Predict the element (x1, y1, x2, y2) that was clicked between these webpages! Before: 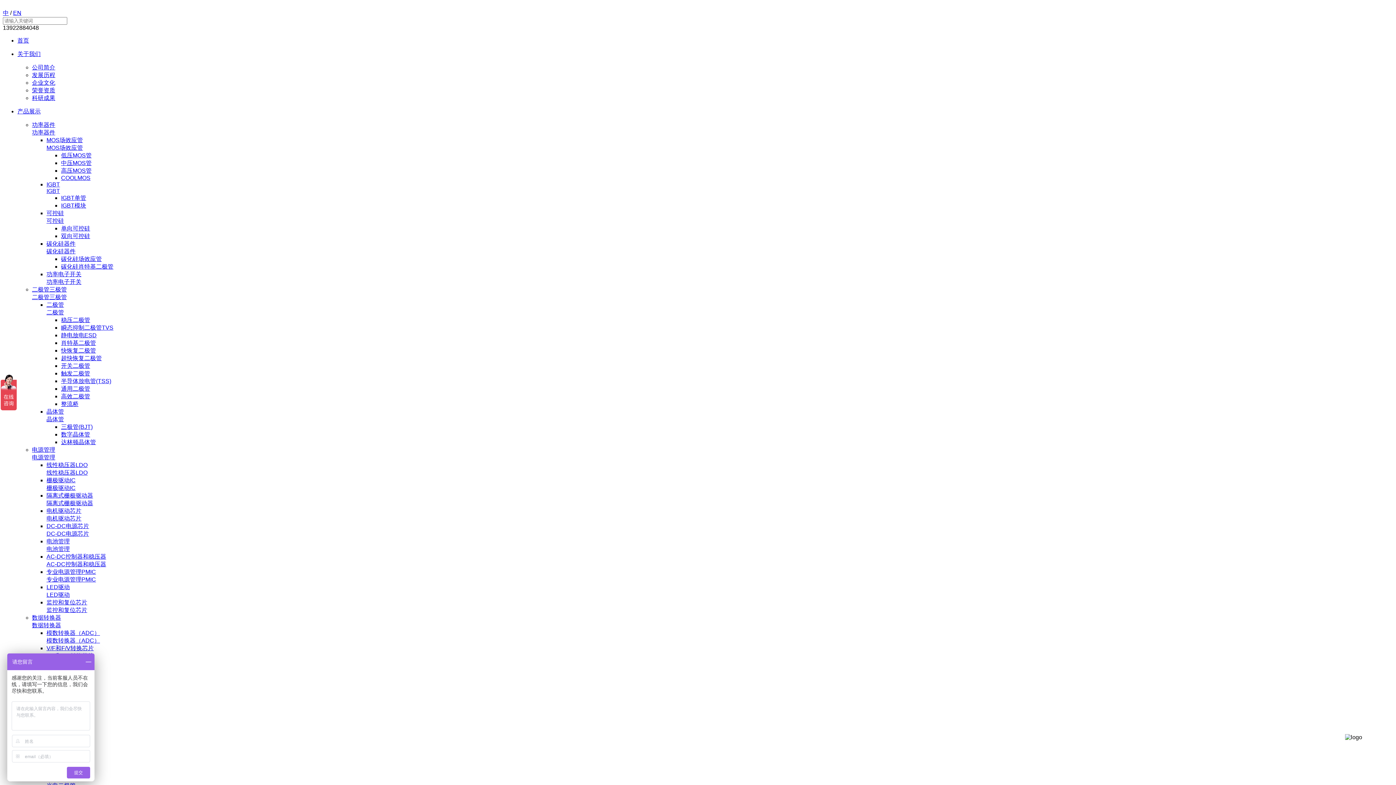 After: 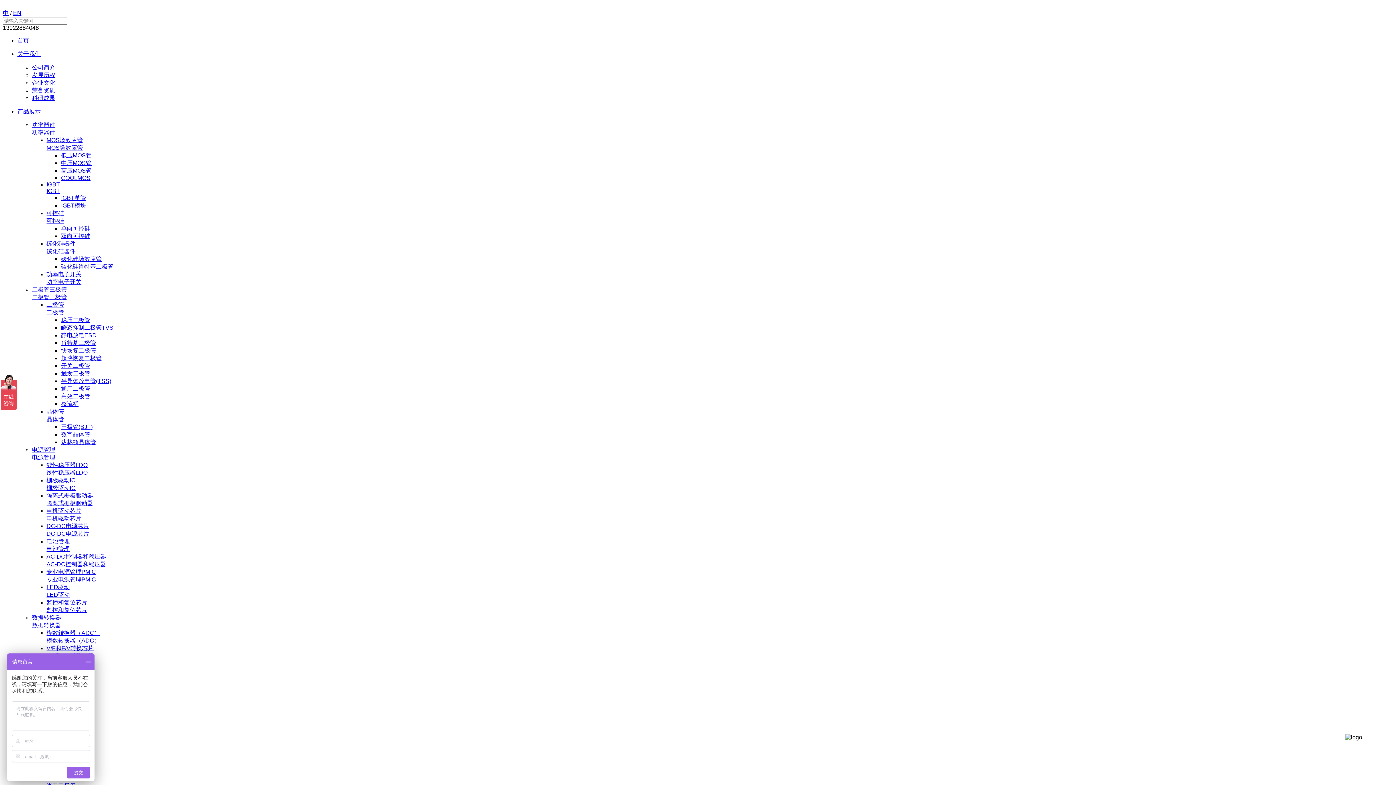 Action: label: 中 bbox: (2, 9, 8, 16)